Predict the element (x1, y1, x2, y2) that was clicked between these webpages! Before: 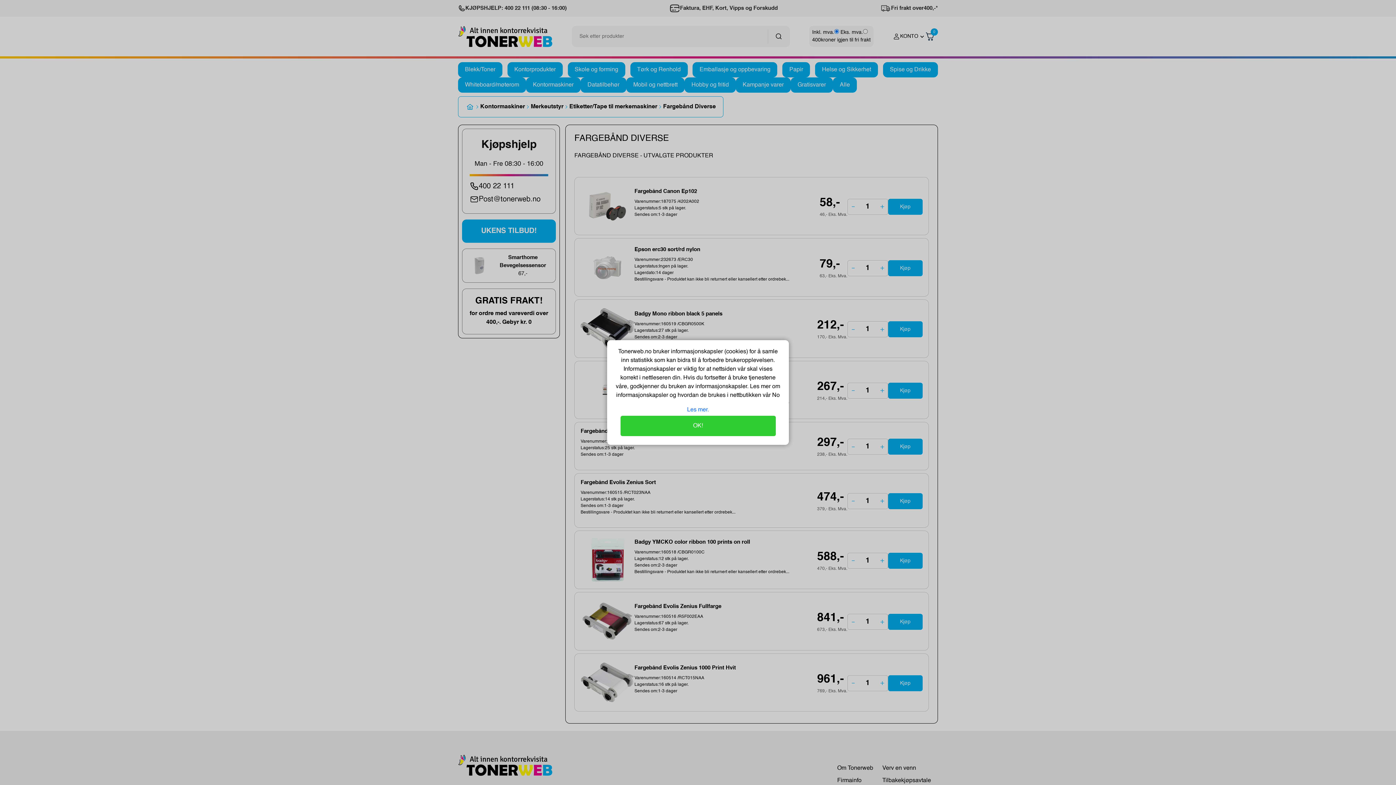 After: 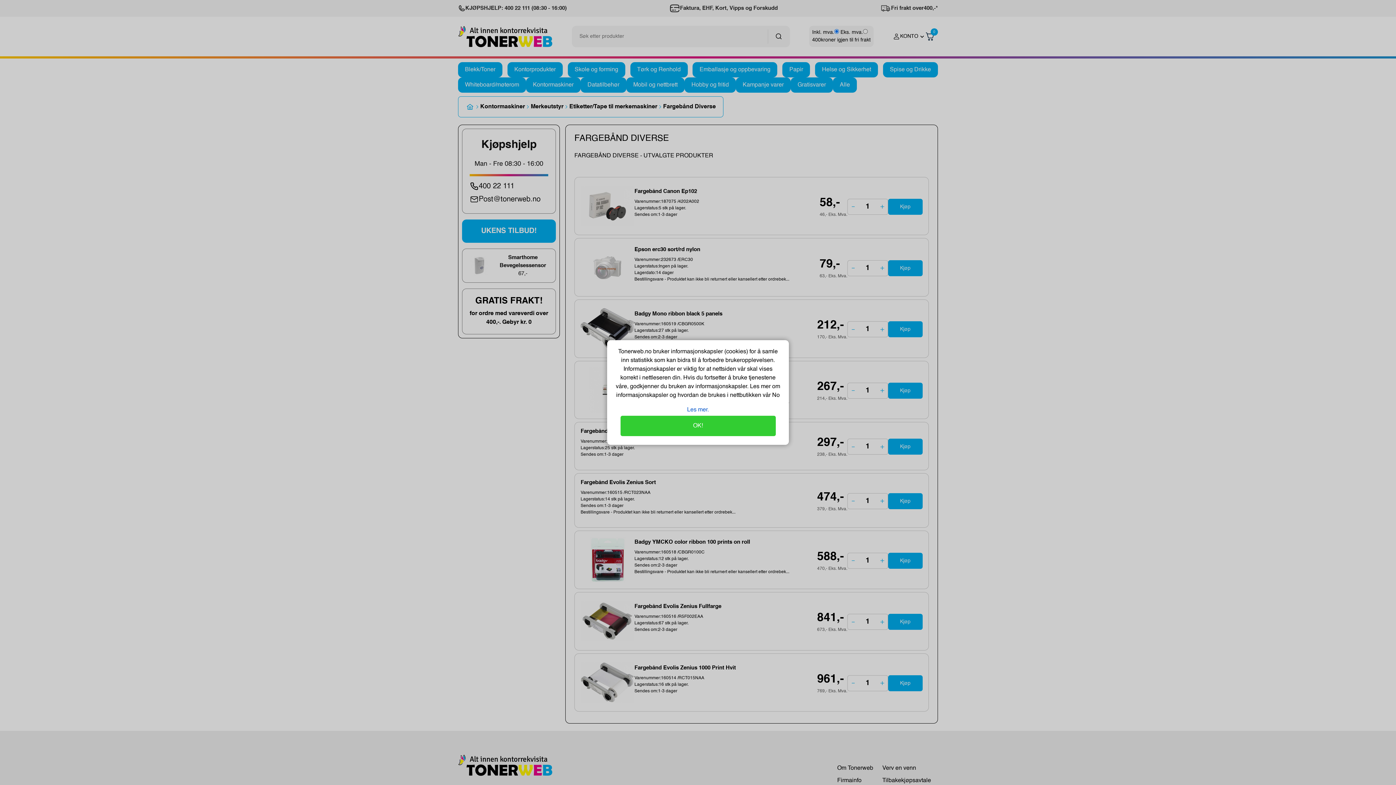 Action: bbox: (687, 407, 709, 413) label: Les mer.